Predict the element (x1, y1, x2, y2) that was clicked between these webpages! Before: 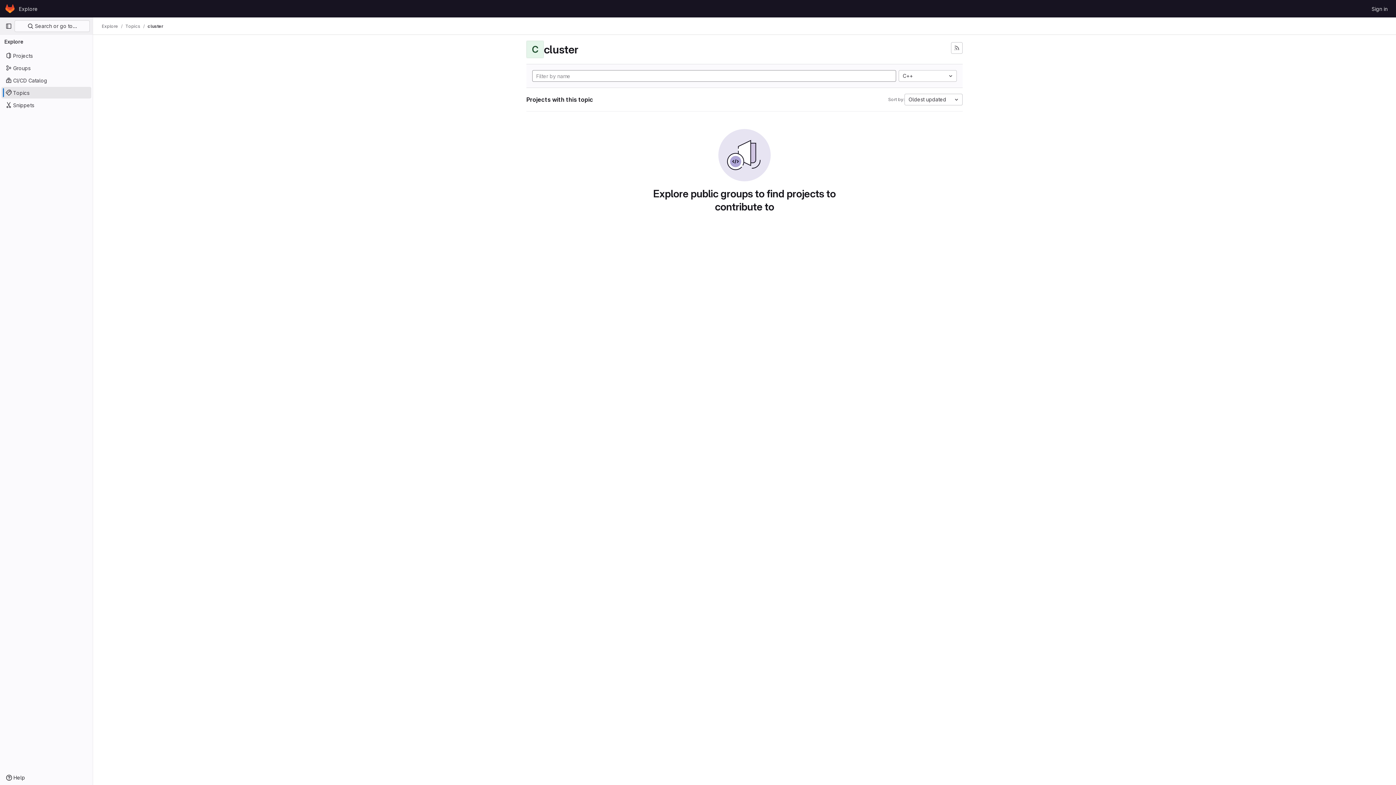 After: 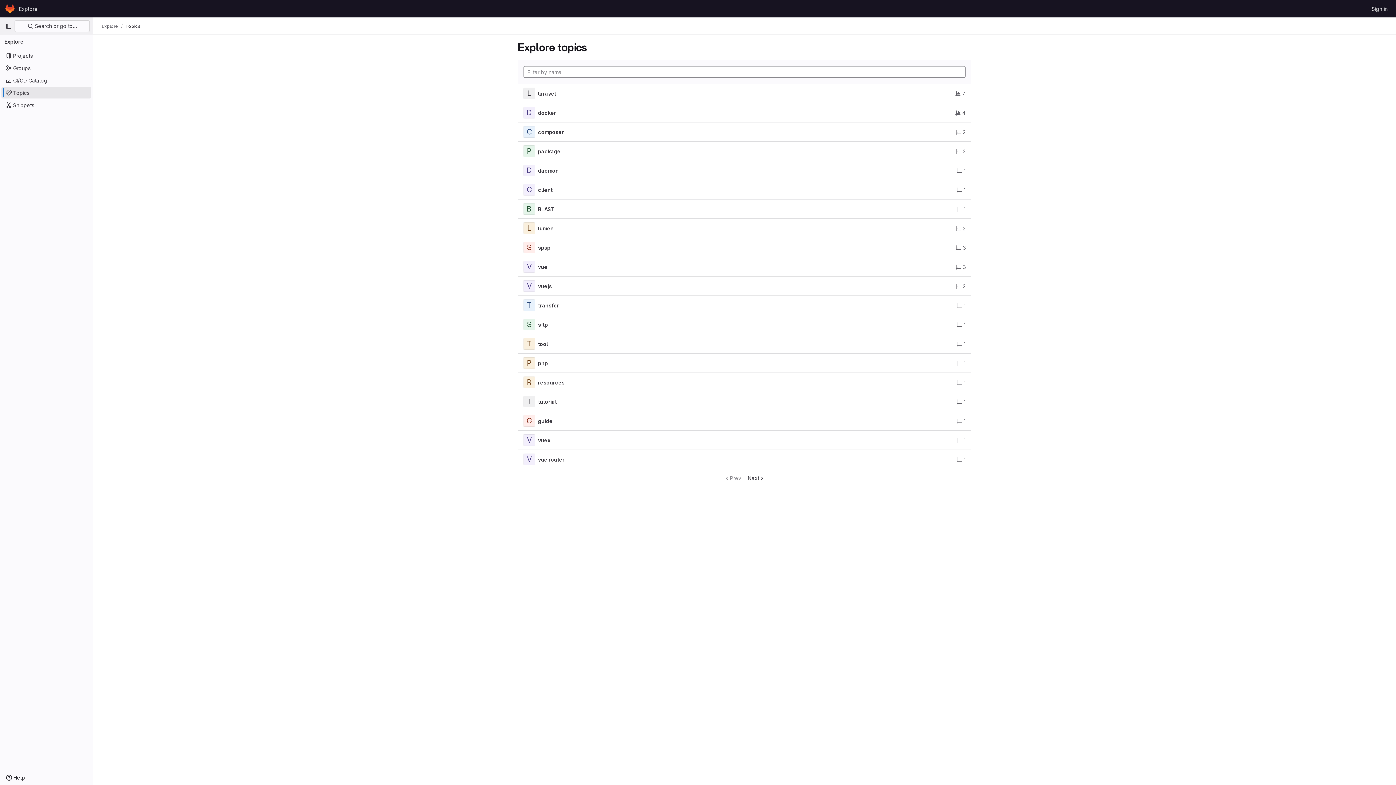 Action: bbox: (1, 86, 91, 98) label: Topics